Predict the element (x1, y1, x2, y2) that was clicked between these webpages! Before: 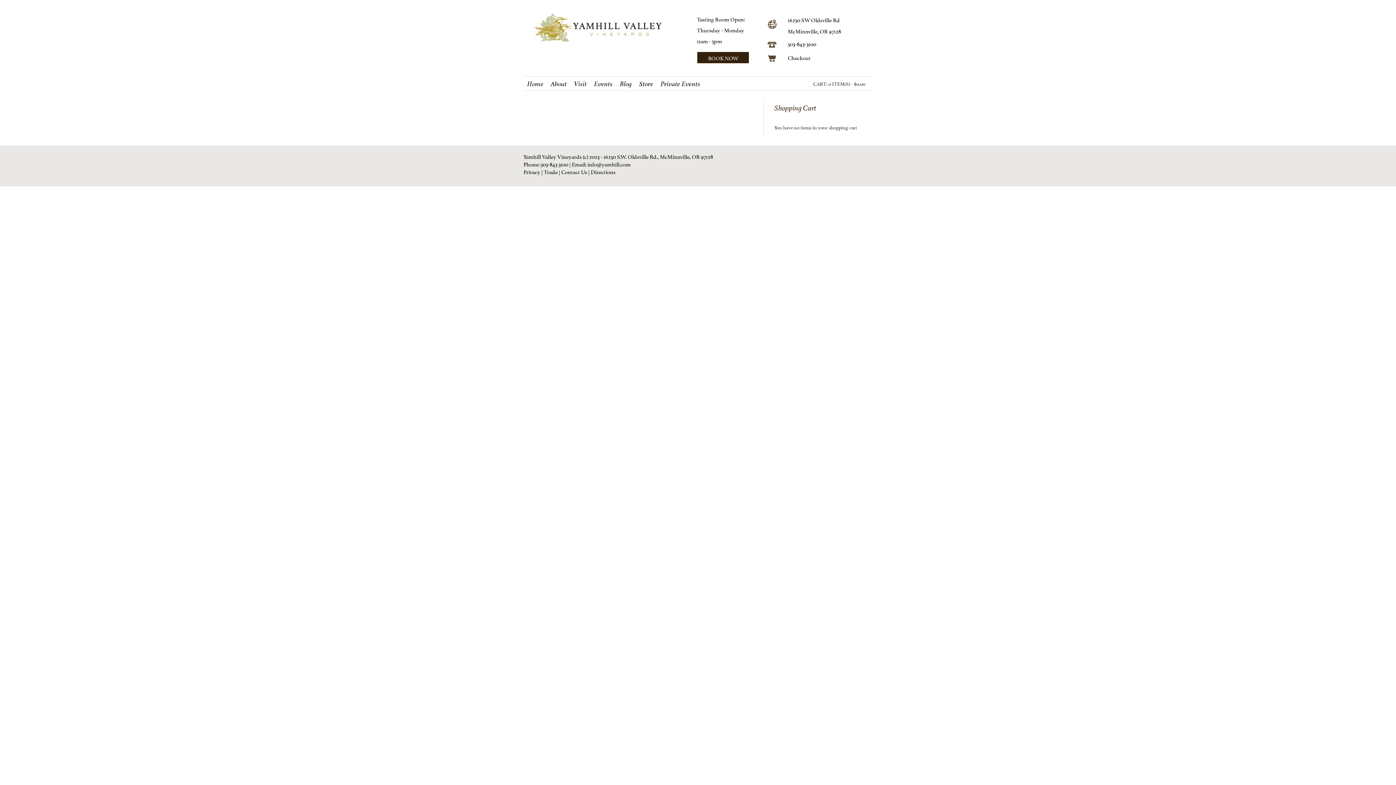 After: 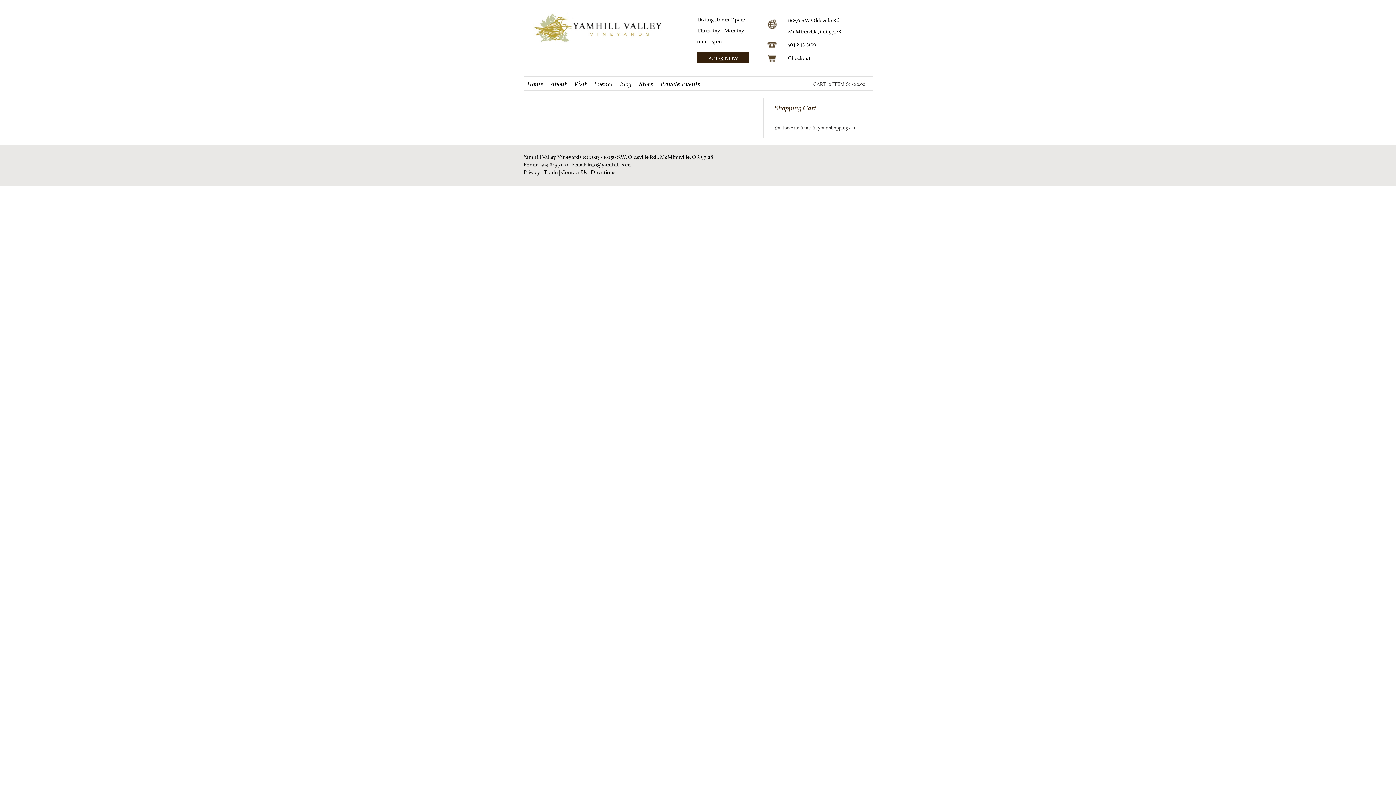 Action: bbox: (788, 39, 816, 47) label: 503-843-3100